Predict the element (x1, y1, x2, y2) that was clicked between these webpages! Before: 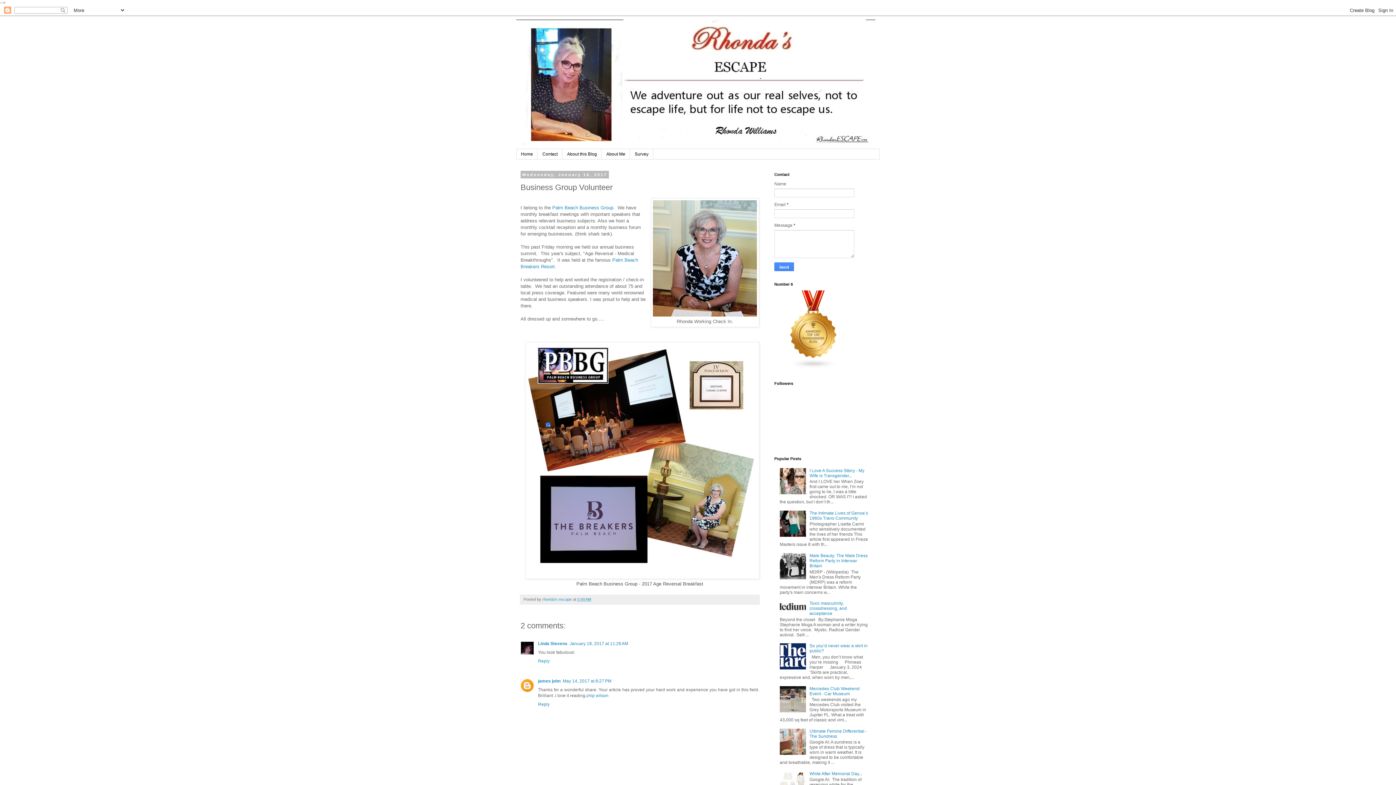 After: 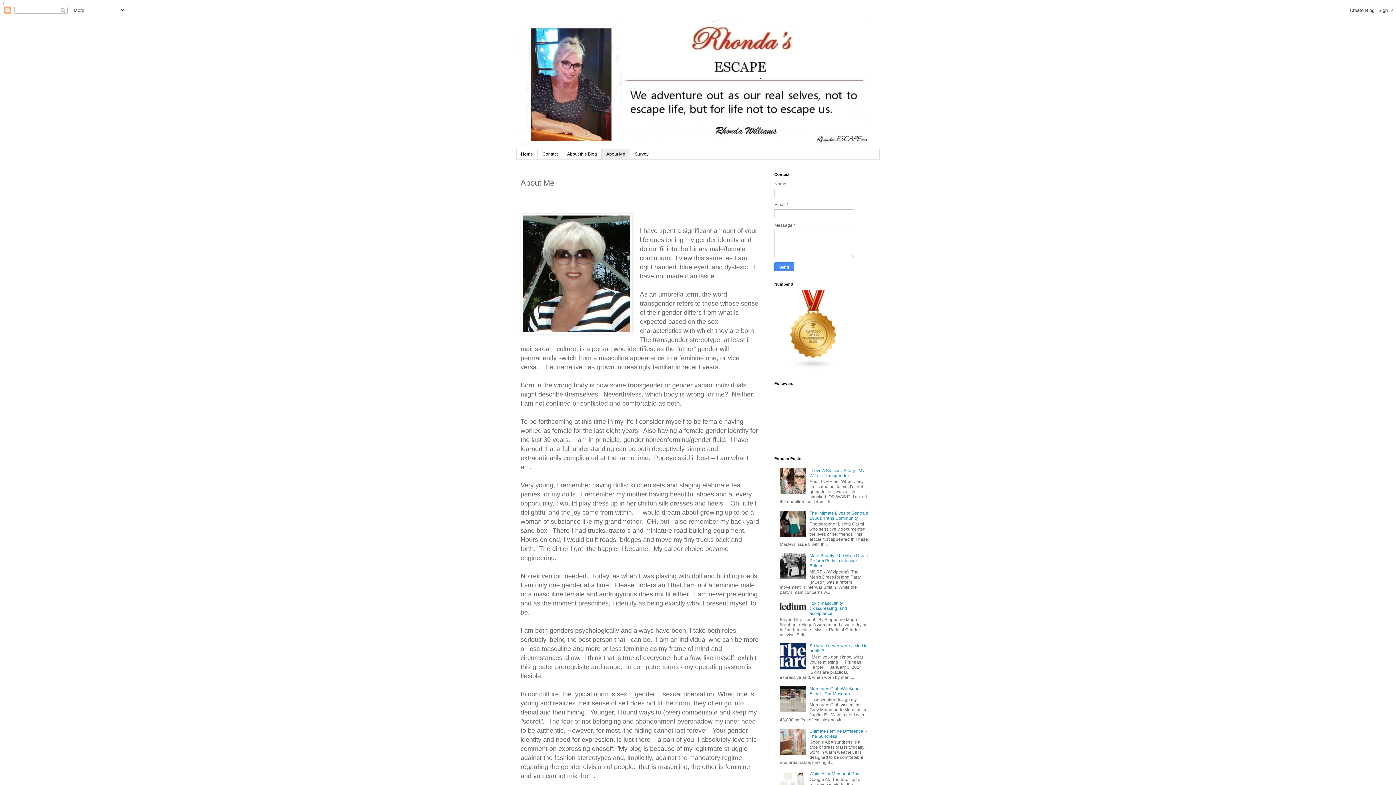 Action: bbox: (601, 149, 630, 159) label: About Me